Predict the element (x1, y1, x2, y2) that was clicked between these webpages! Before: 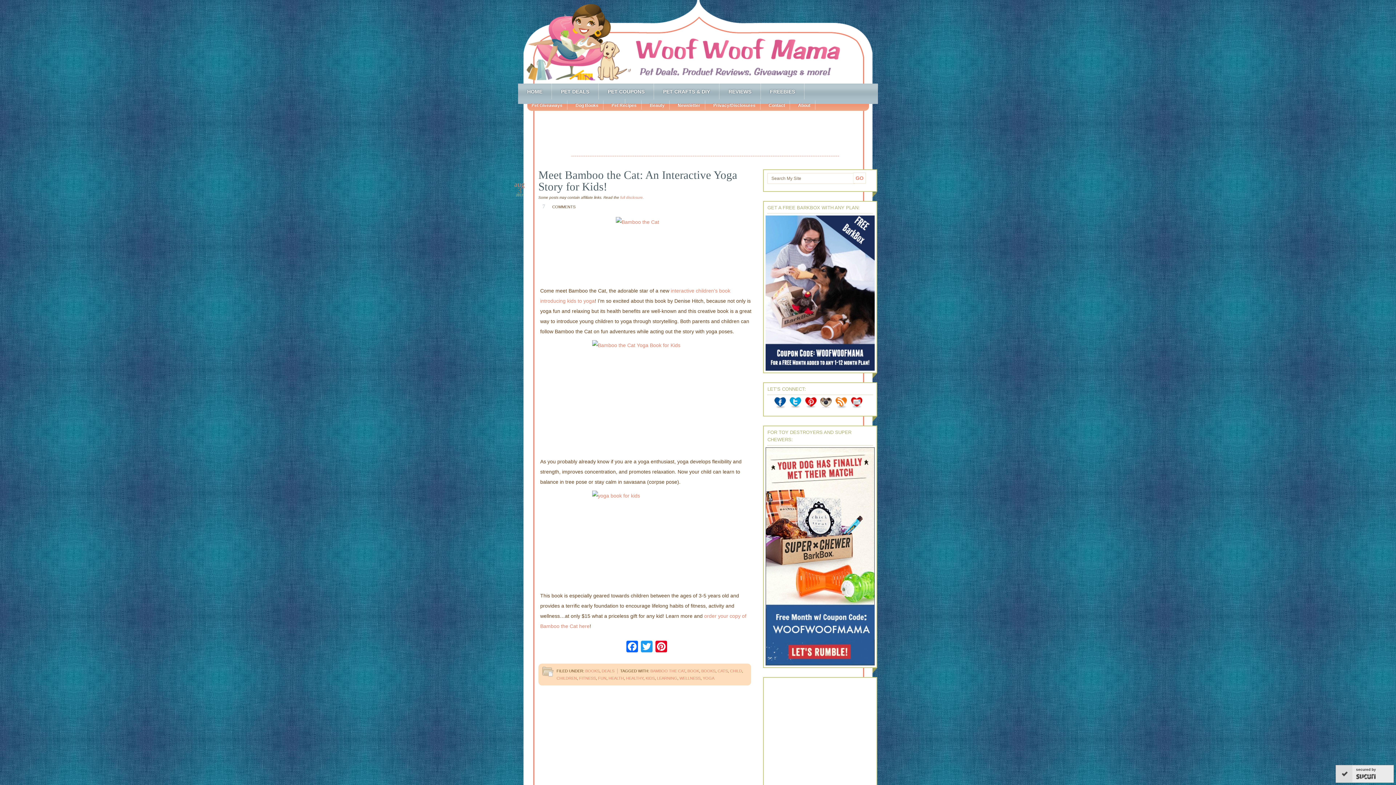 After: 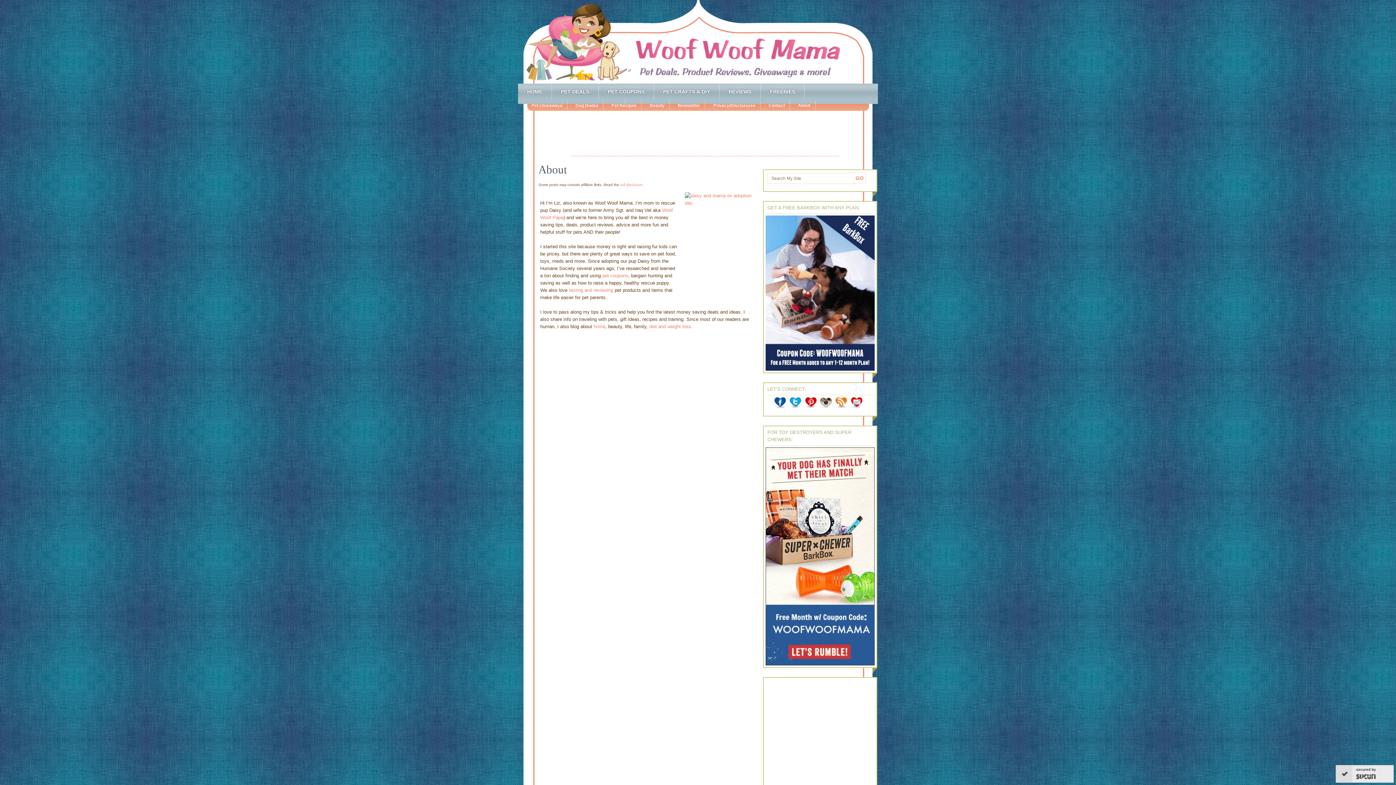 Action: label: About bbox: (790, 100, 815, 109)